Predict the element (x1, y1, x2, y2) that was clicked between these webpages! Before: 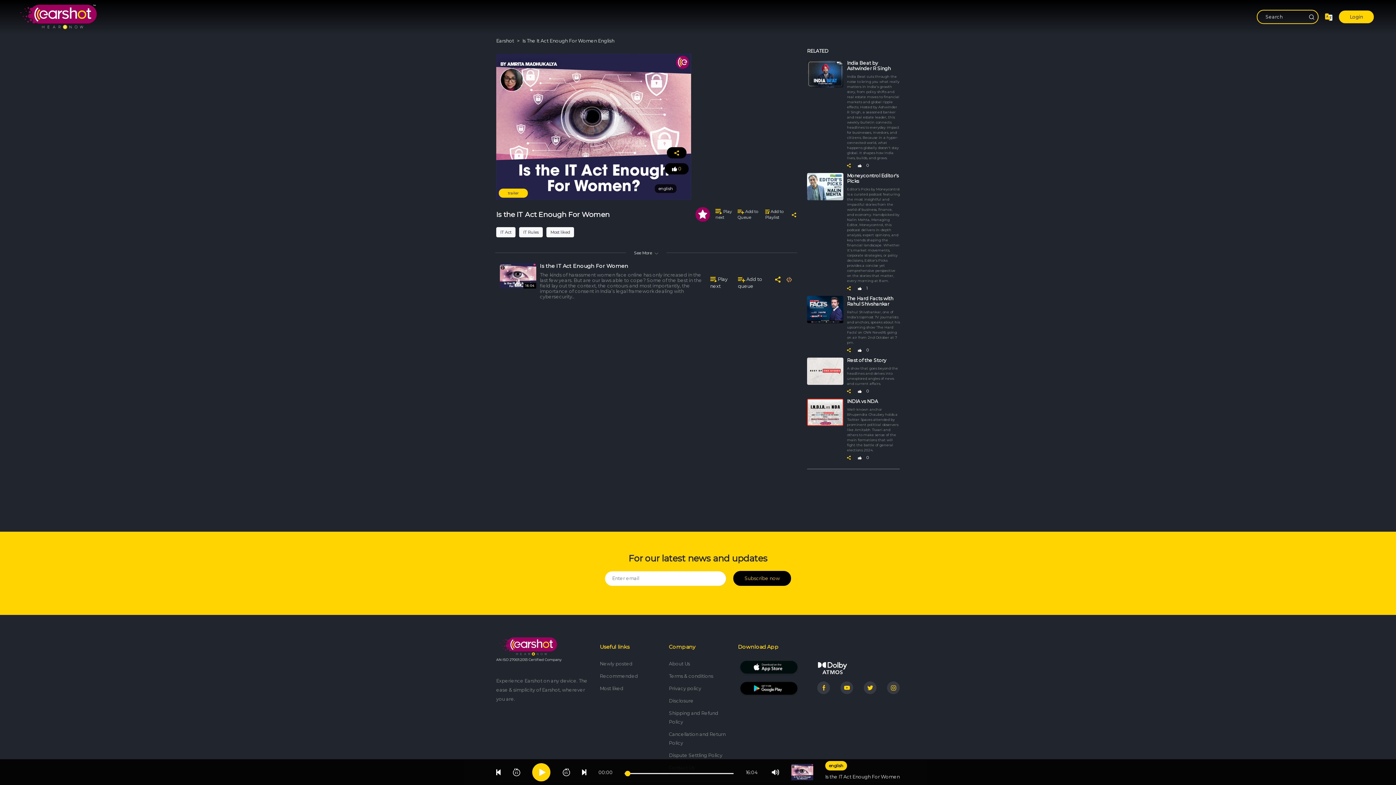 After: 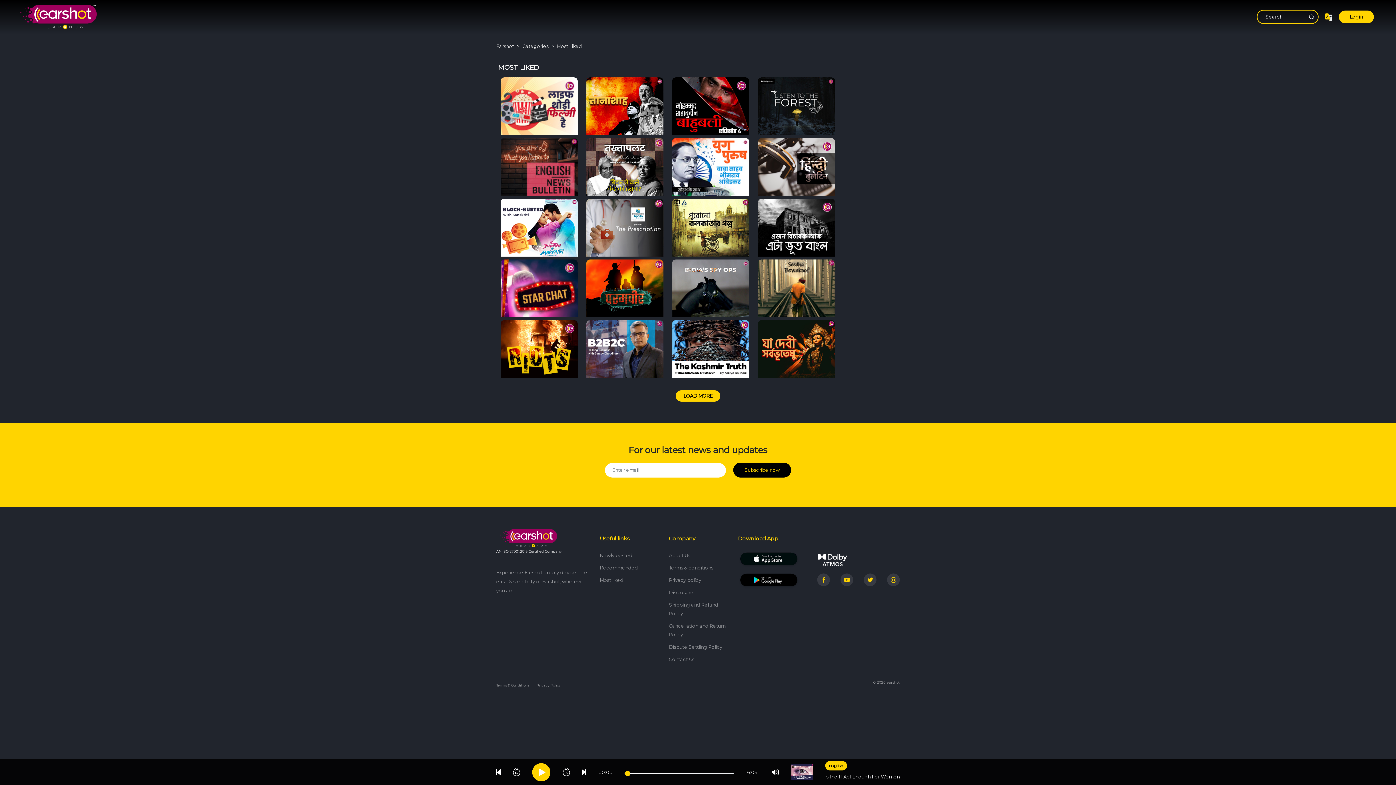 Action: bbox: (600, 686, 623, 691) label: Most liked